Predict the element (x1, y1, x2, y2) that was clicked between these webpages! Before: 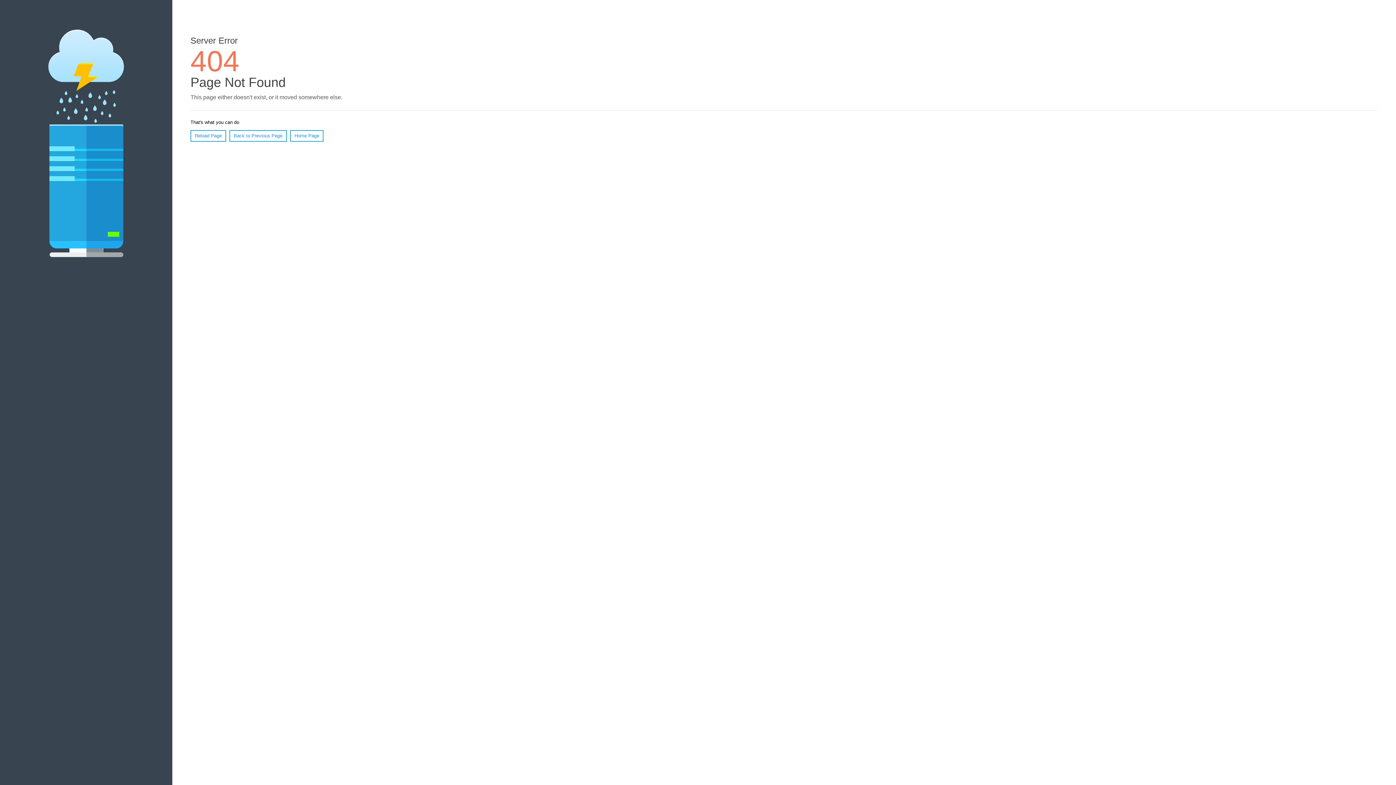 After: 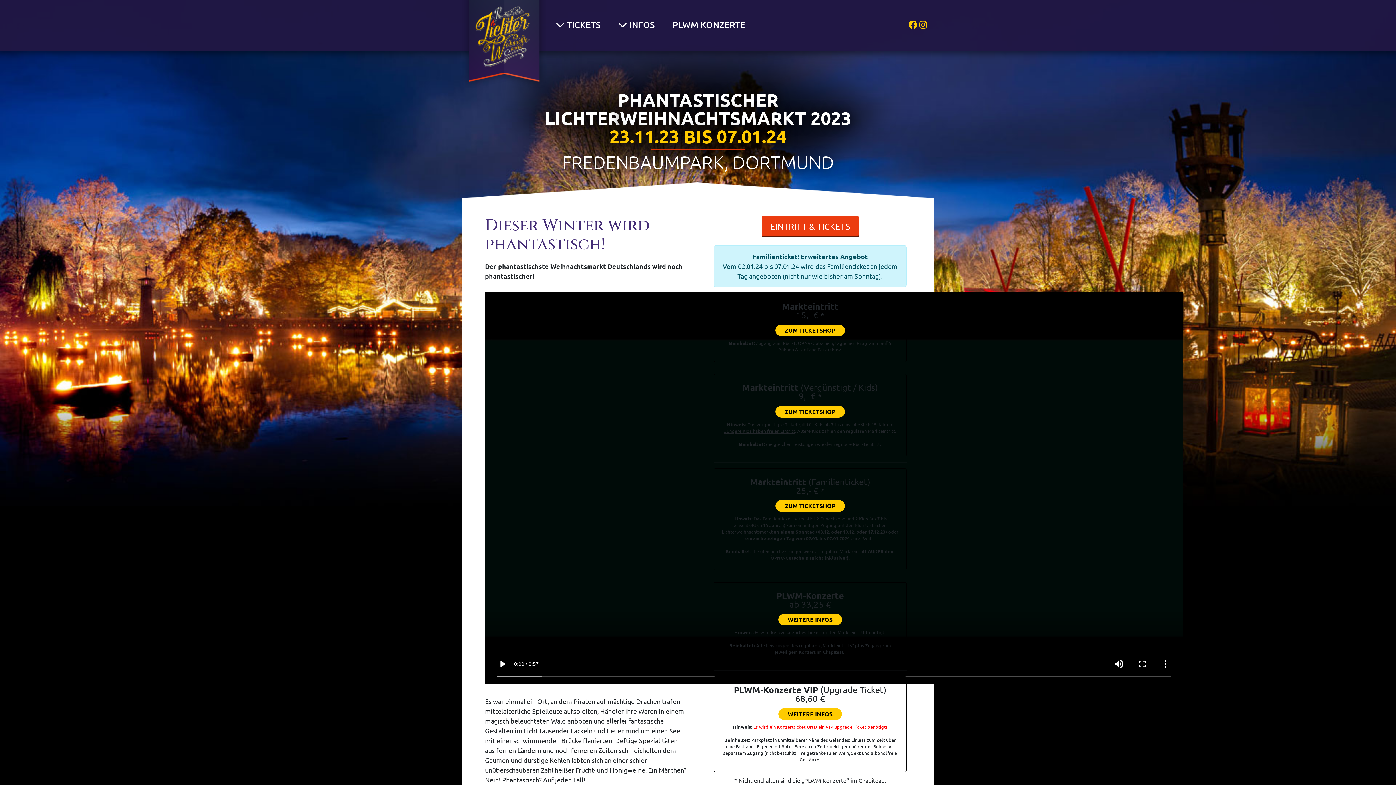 Action: label: Home Page bbox: (290, 130, 323, 141)